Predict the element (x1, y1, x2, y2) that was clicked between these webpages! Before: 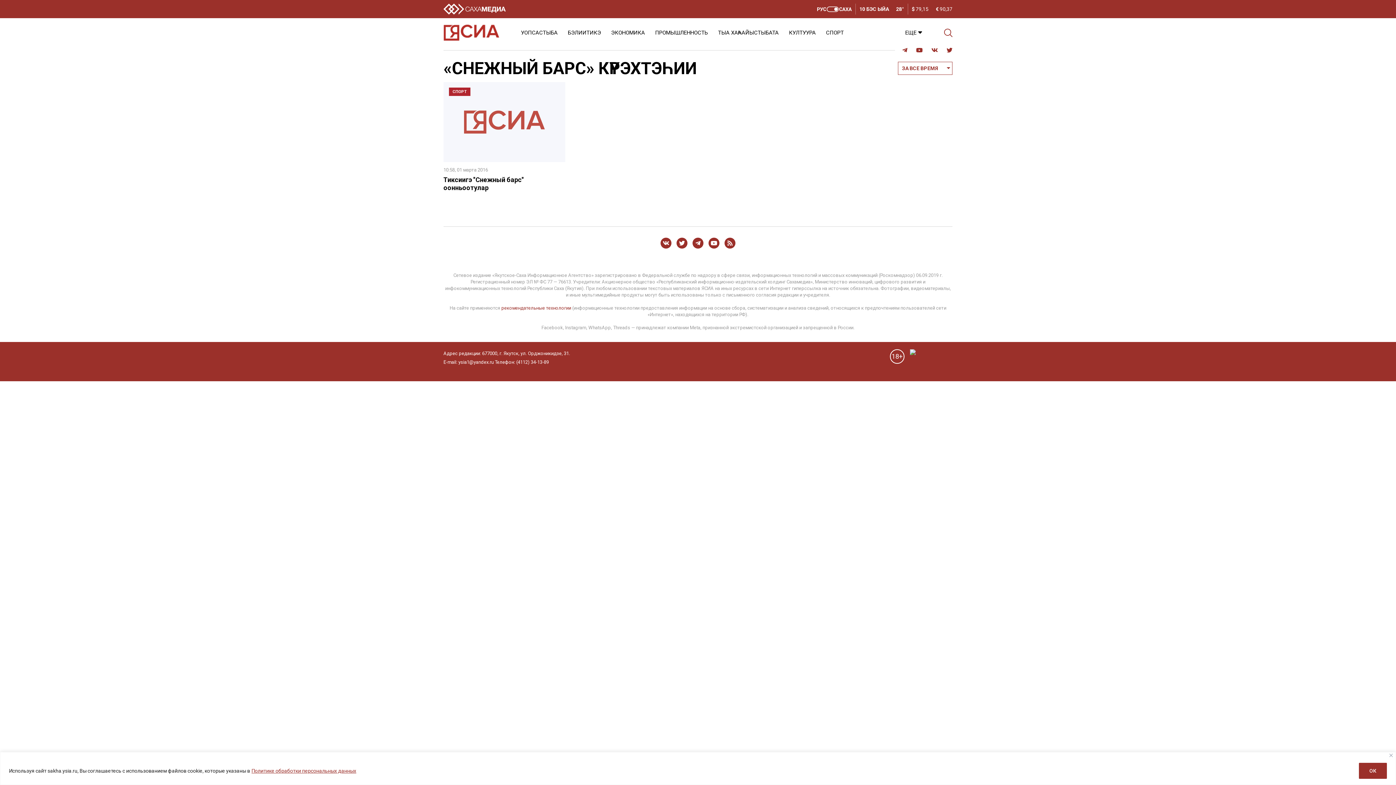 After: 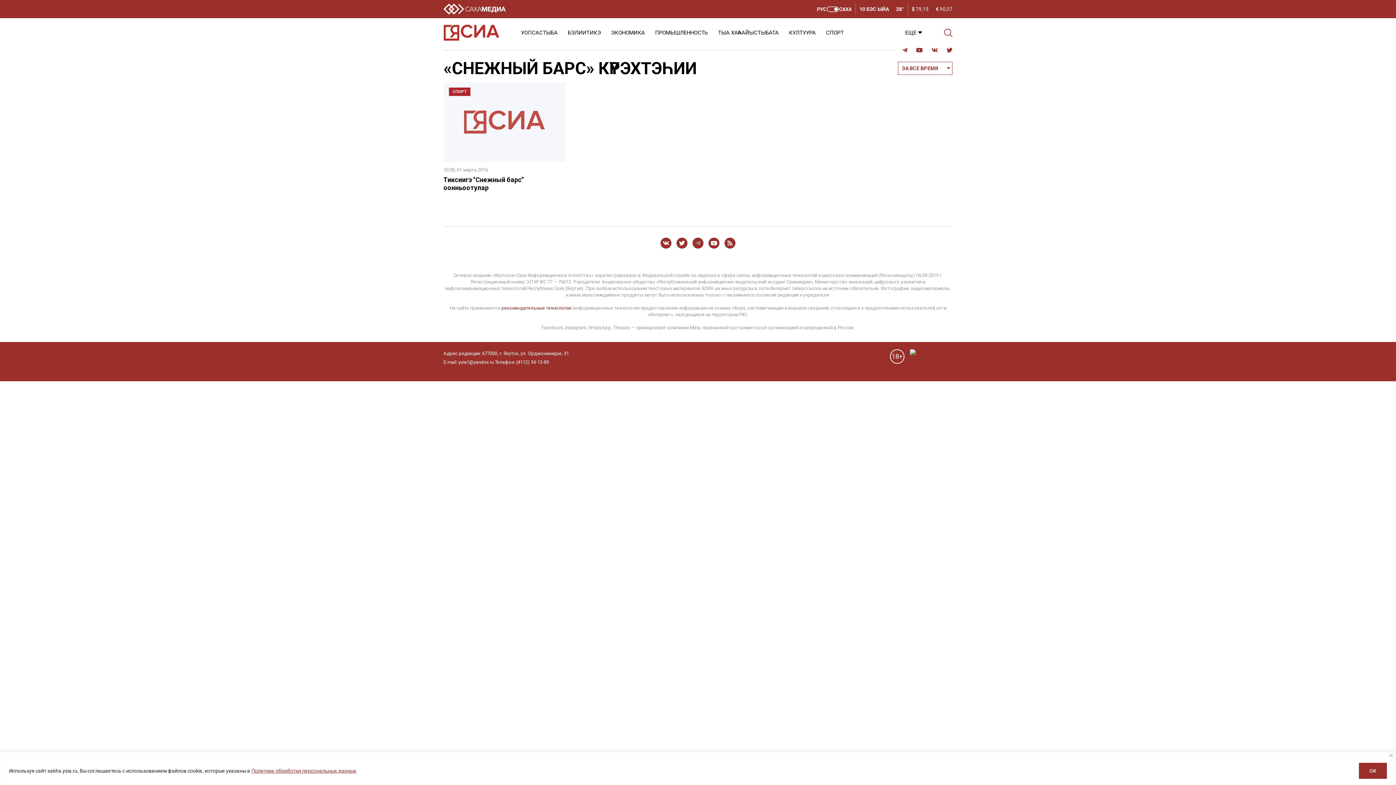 Action: bbox: (692, 237, 703, 248)